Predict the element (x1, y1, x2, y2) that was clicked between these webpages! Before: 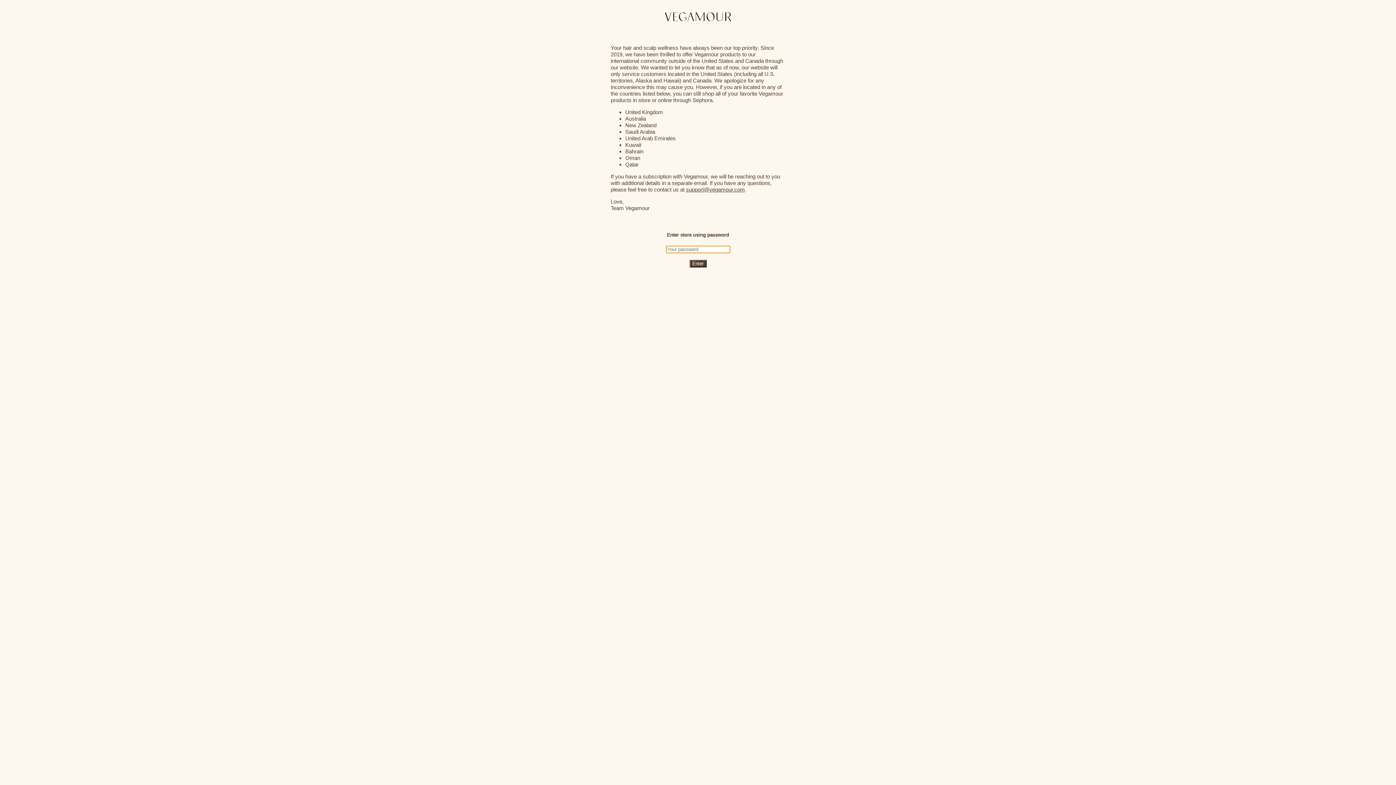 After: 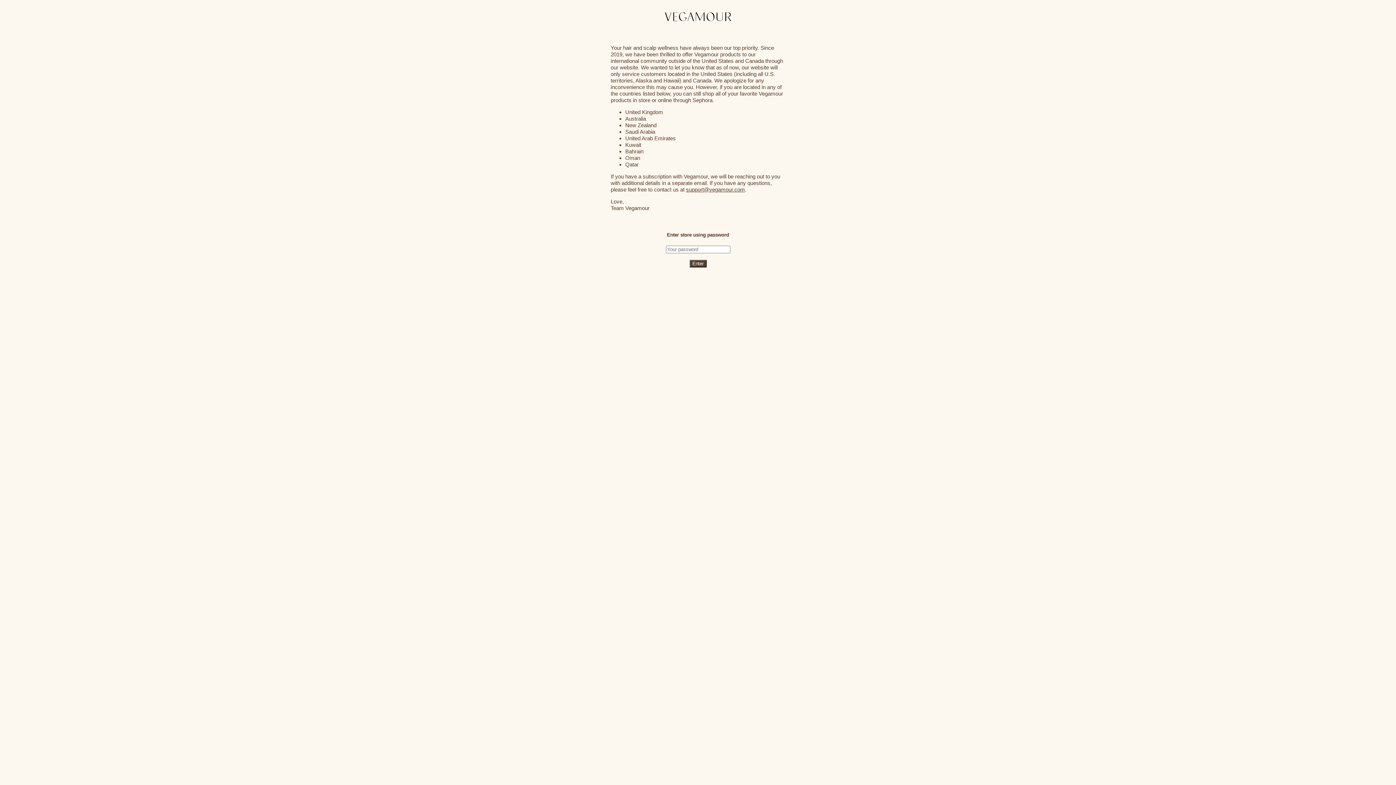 Action: bbox: (686, 186, 745, 192) label: support@vegamour.com